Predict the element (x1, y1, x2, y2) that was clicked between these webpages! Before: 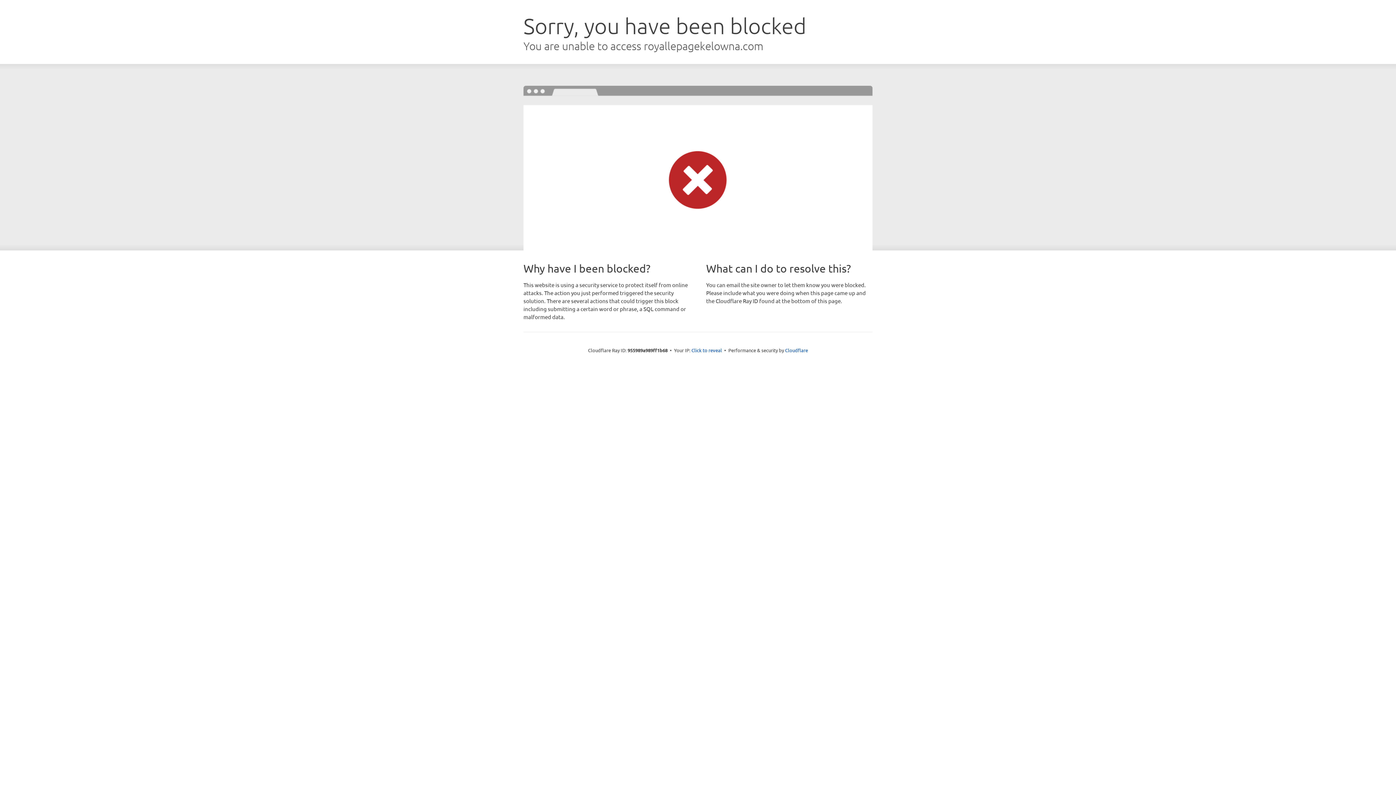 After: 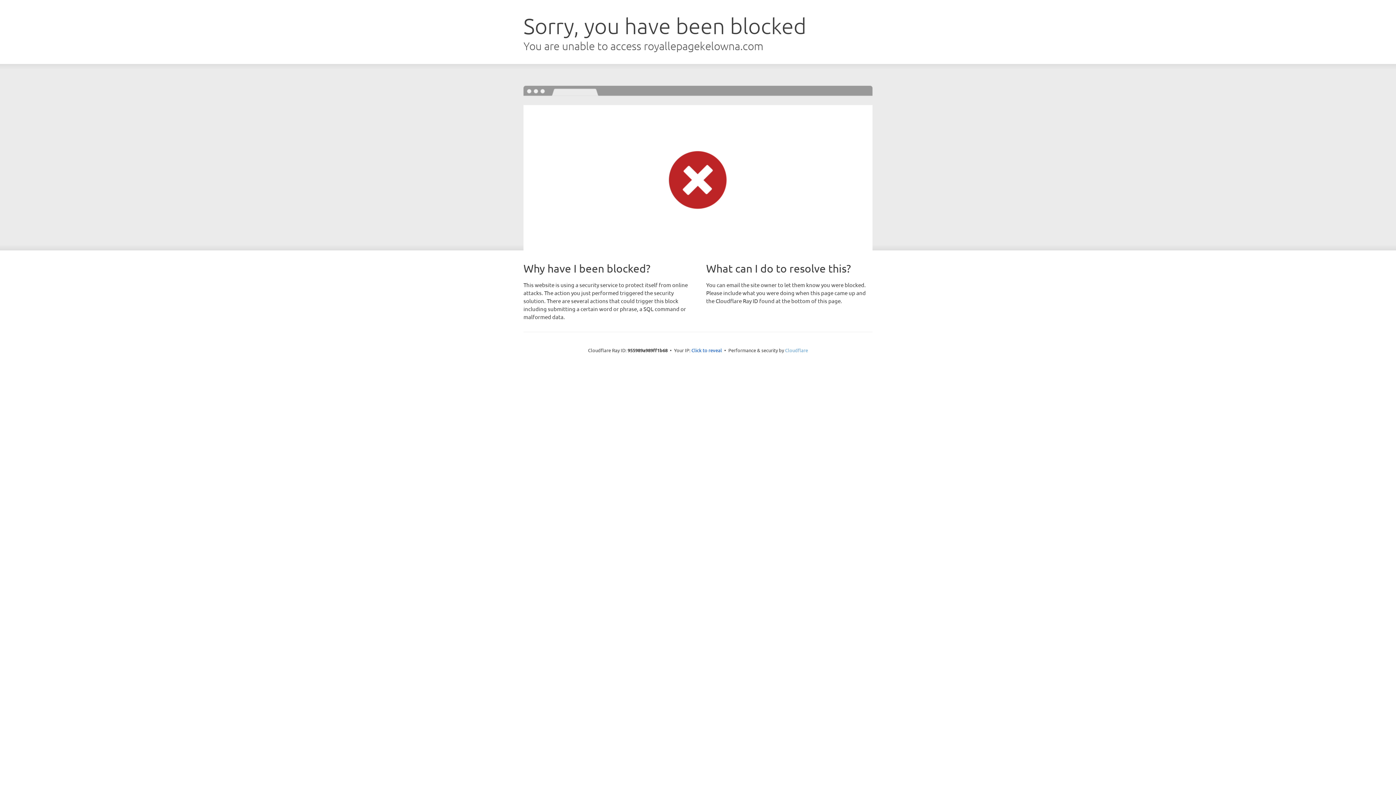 Action: label: Cloudflare bbox: (785, 347, 808, 353)